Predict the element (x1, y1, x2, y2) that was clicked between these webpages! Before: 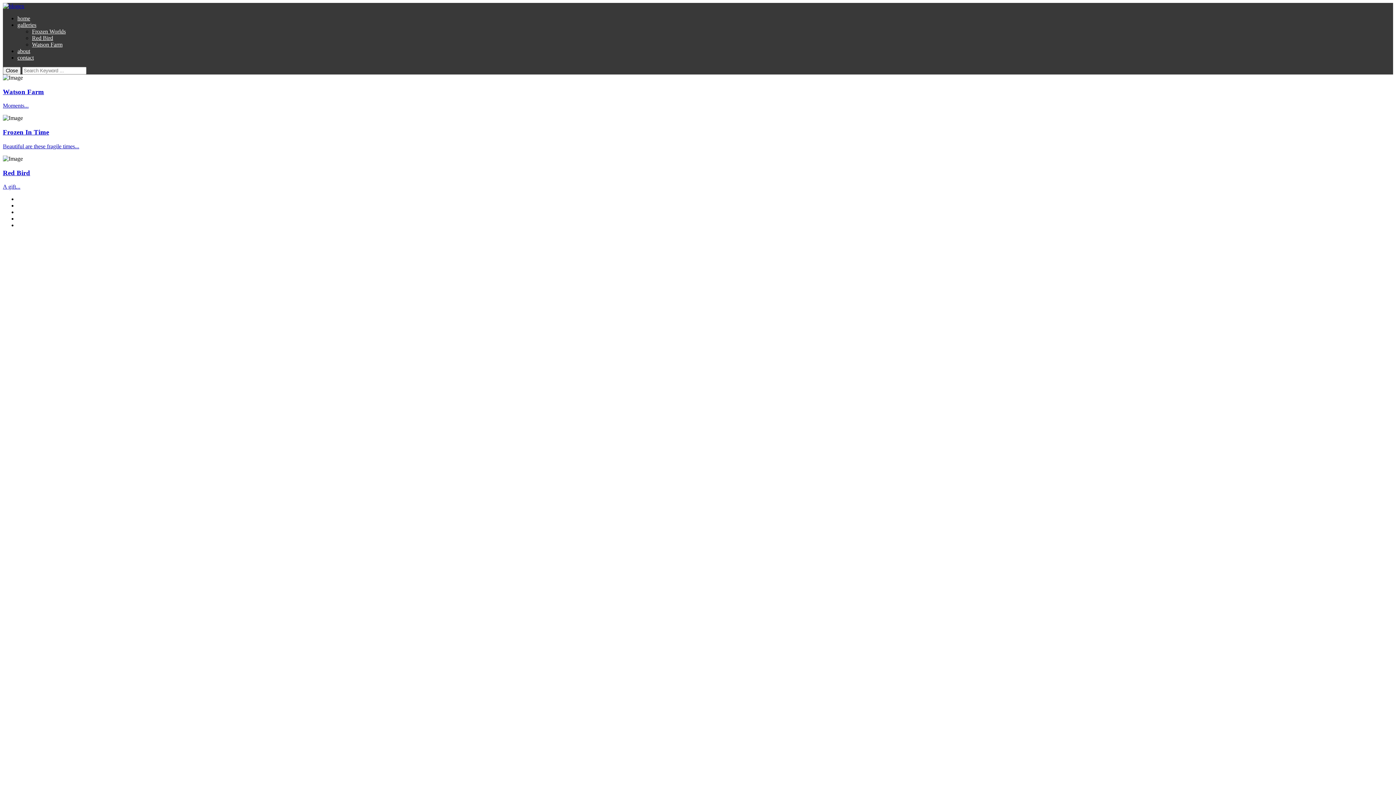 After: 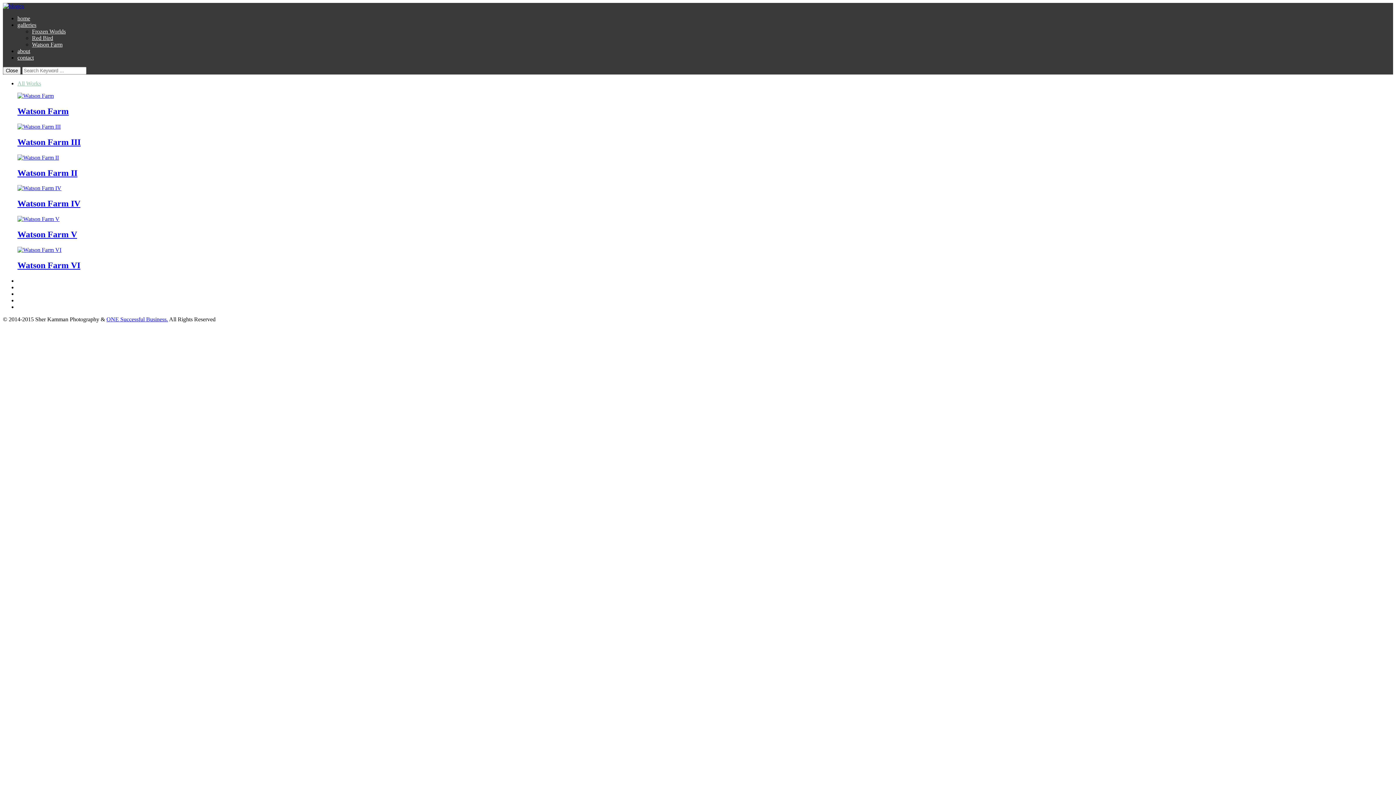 Action: bbox: (32, 41, 62, 47) label: Watson Farm